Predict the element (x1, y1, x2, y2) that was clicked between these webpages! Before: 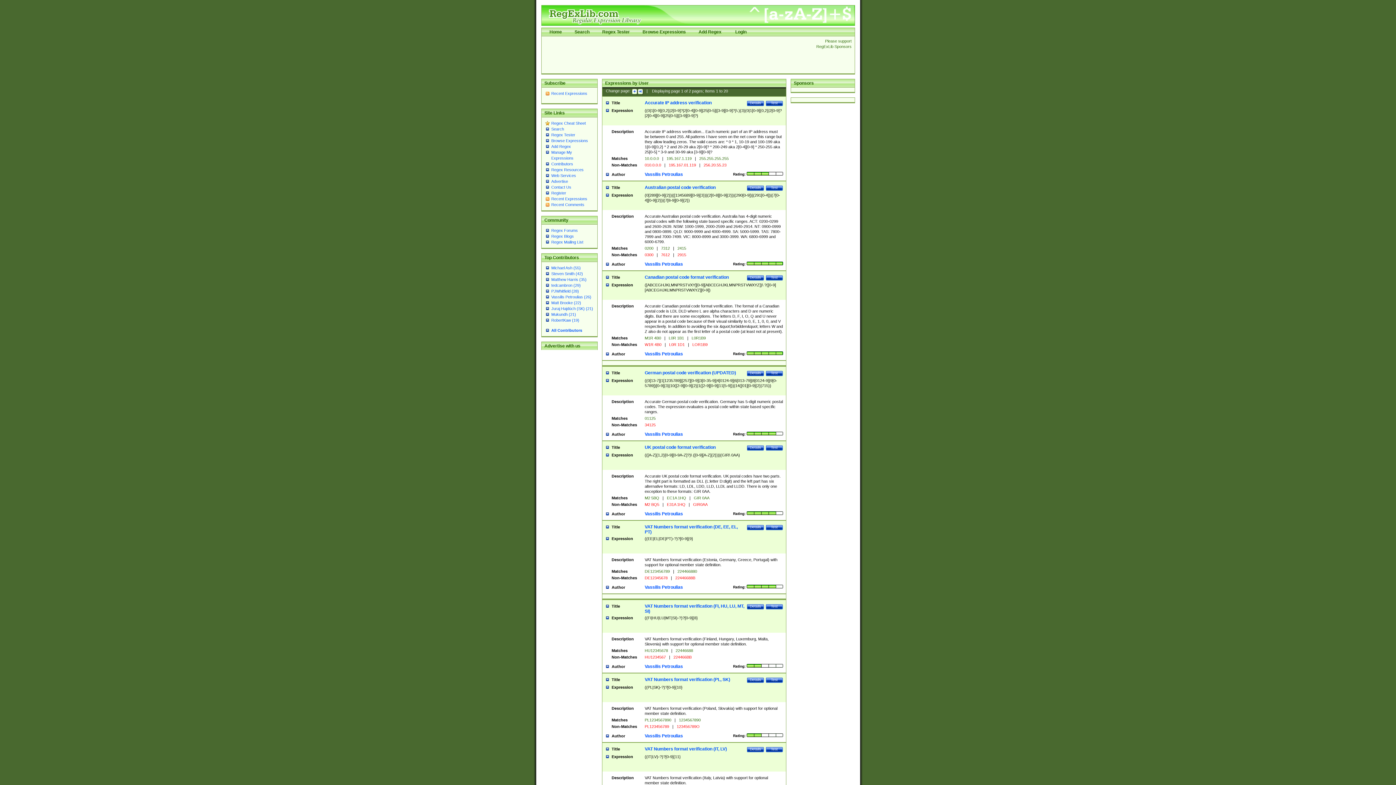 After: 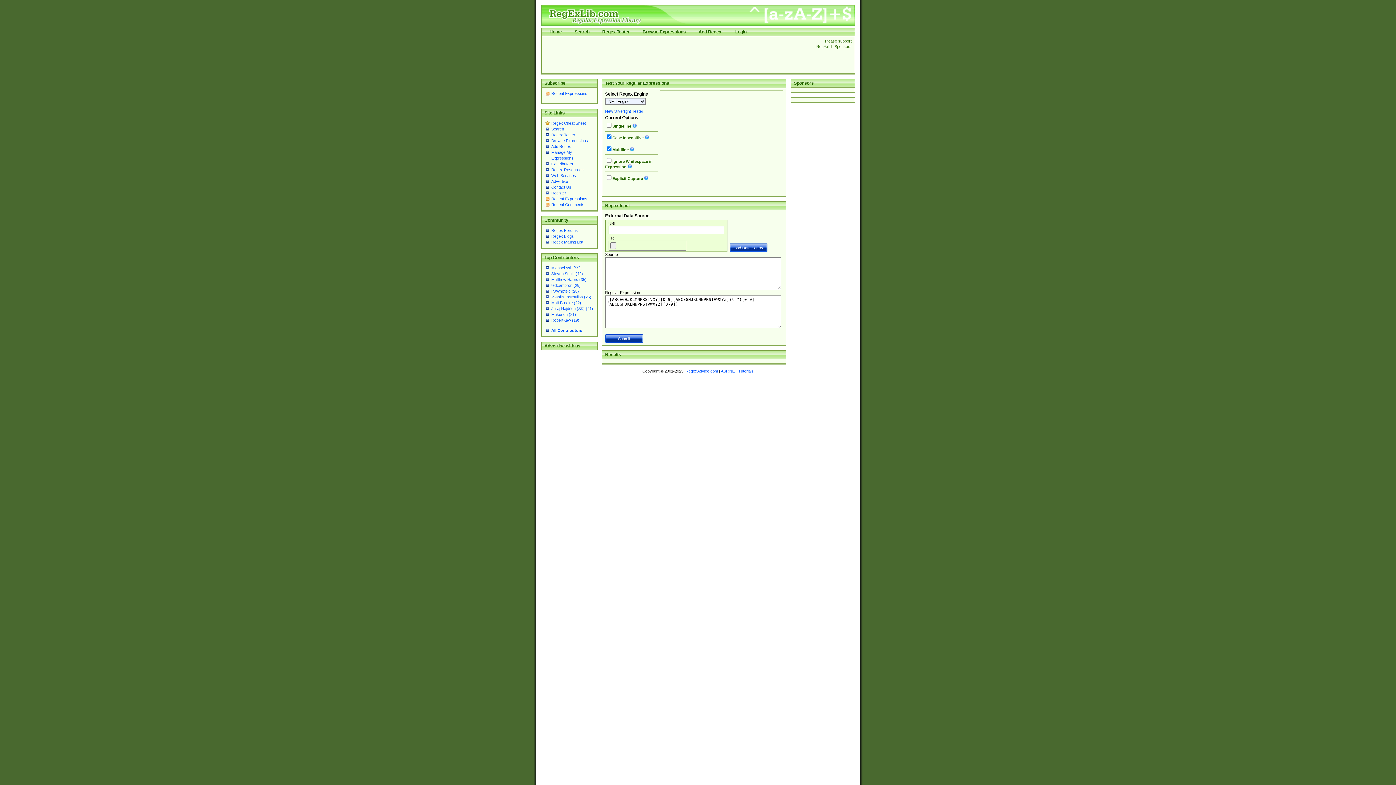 Action: label: Test bbox: (766, 274, 783, 281)